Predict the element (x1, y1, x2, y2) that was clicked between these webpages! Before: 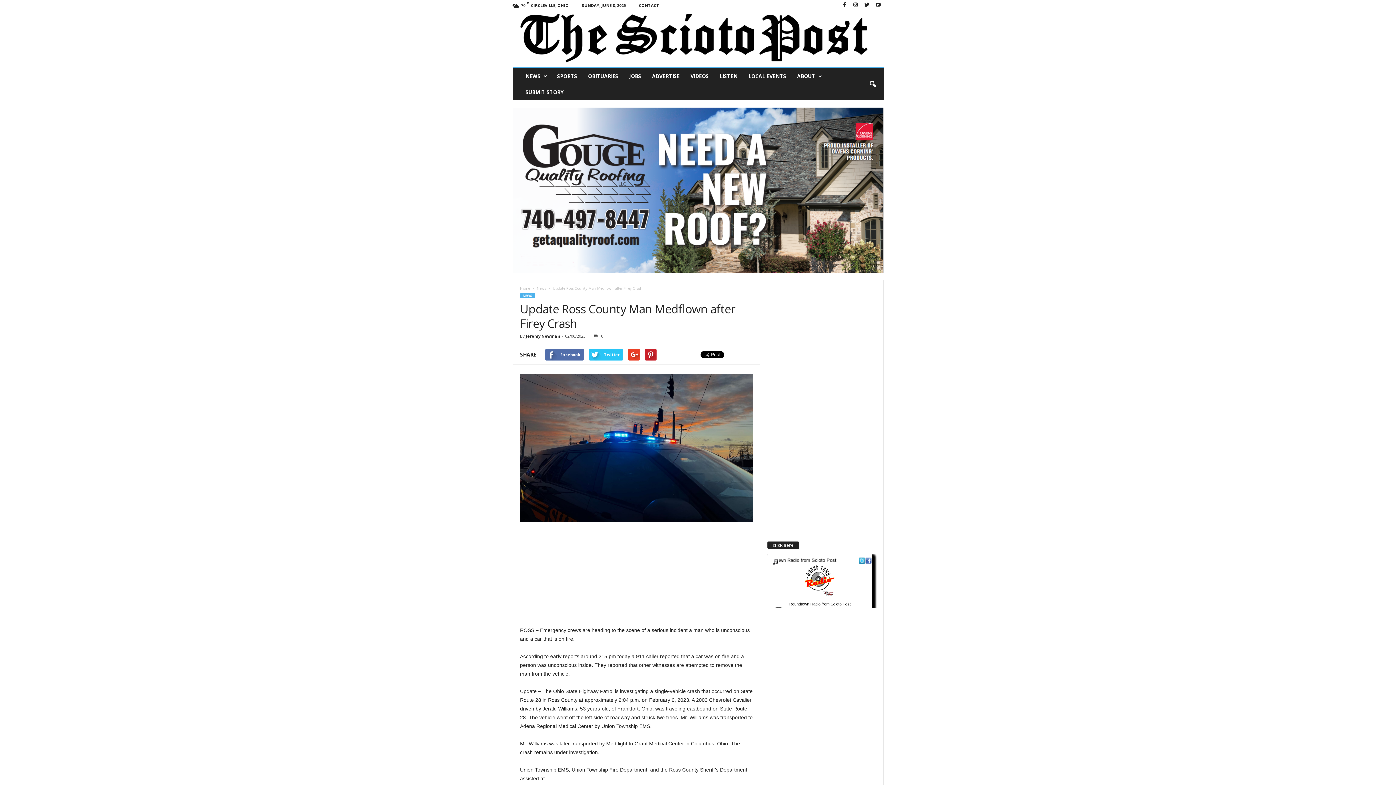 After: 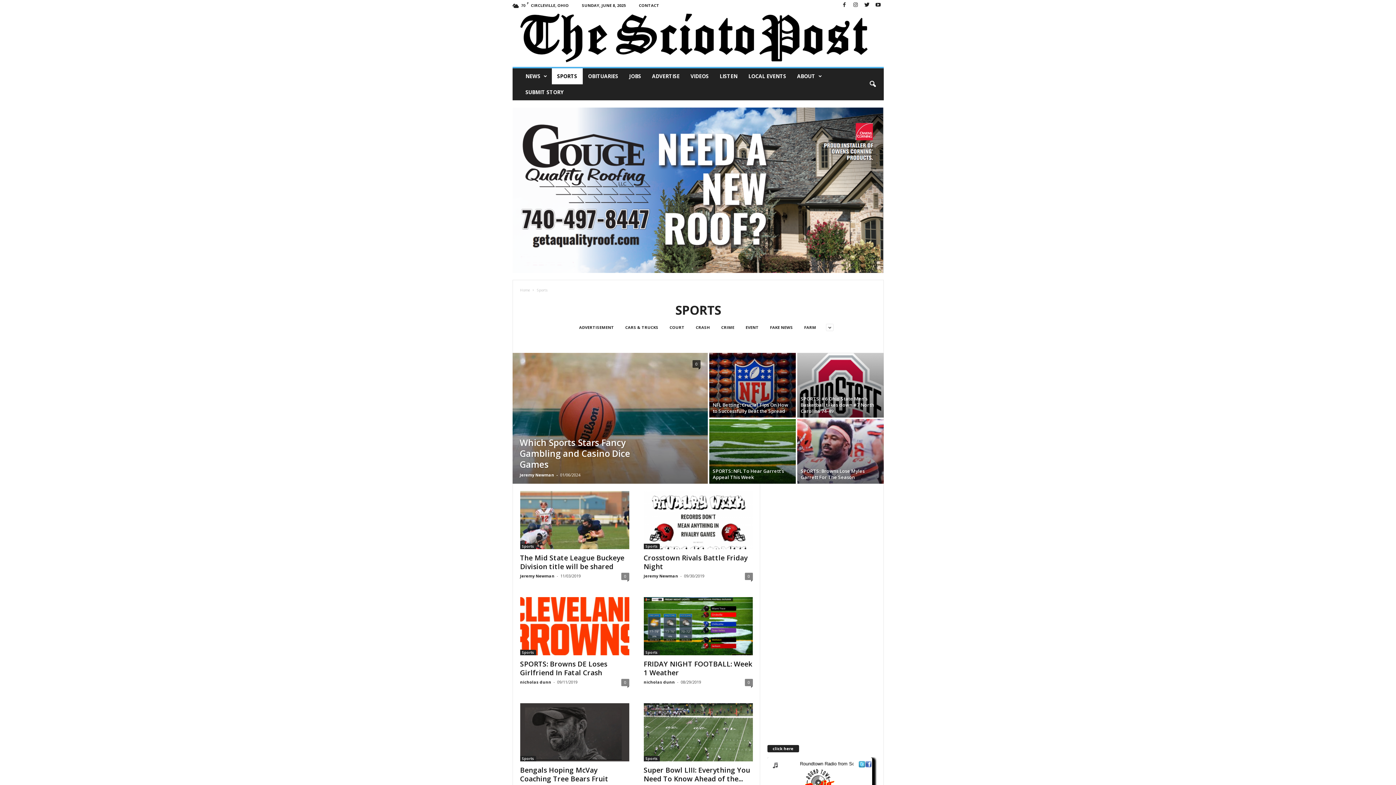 Action: bbox: (551, 68, 582, 84) label: SPORTS